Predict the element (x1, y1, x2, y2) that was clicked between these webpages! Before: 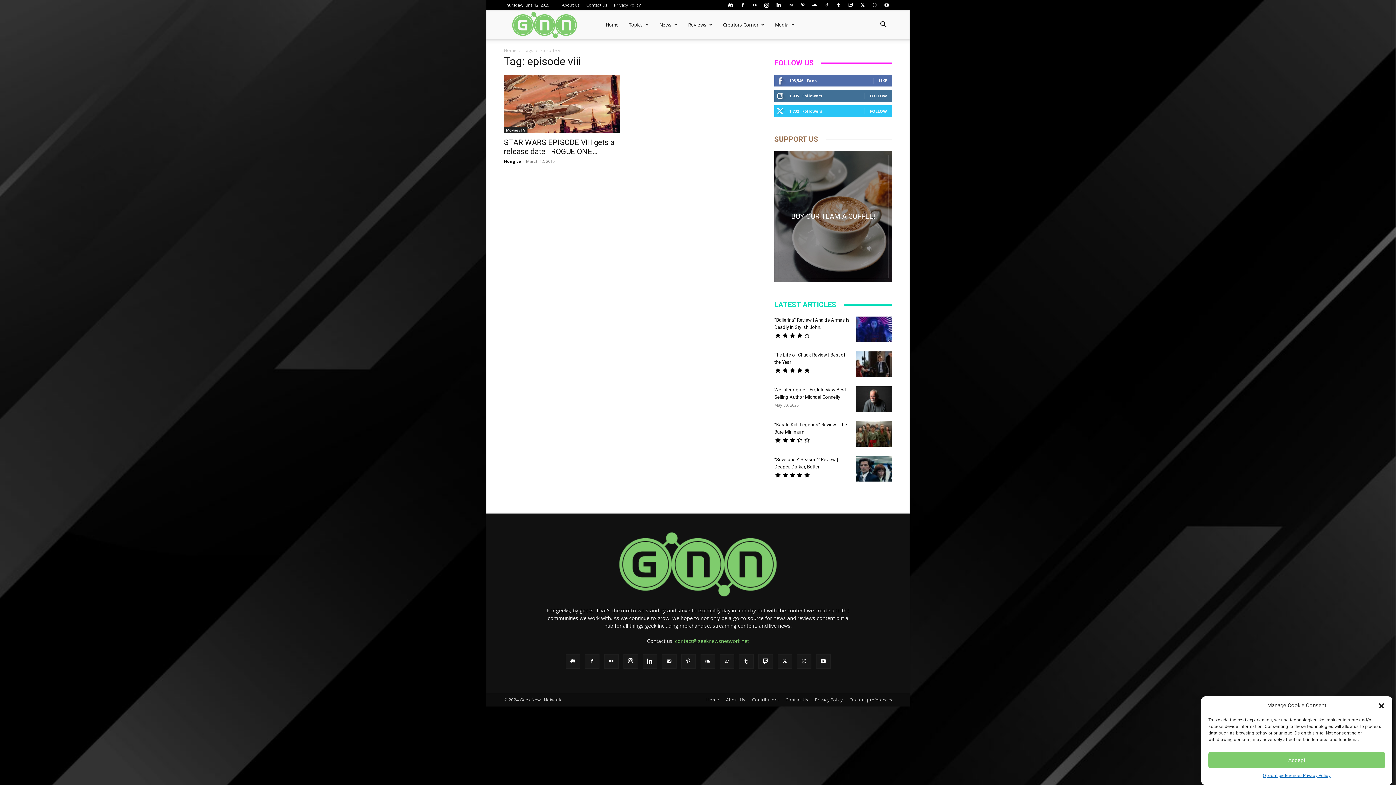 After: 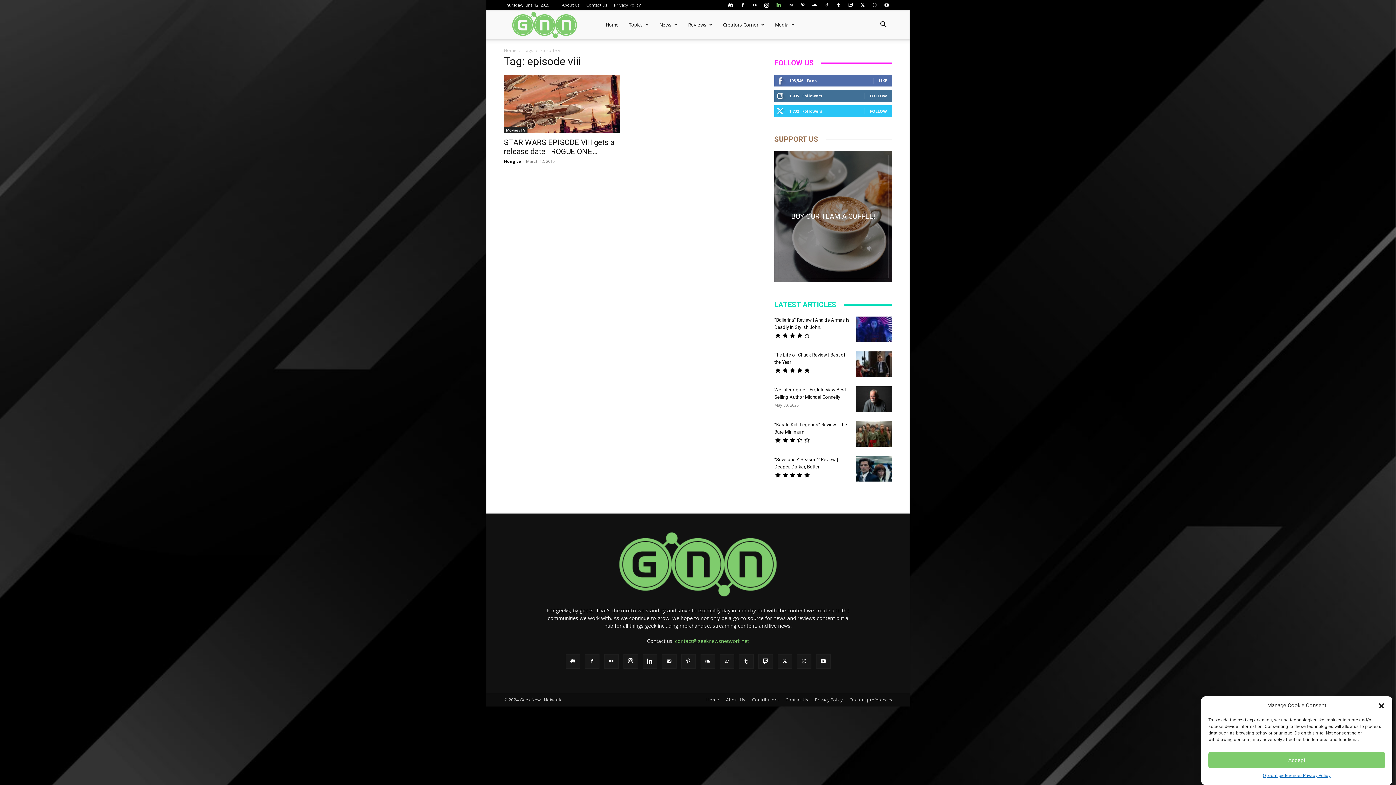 Action: bbox: (773, 0, 784, 9)